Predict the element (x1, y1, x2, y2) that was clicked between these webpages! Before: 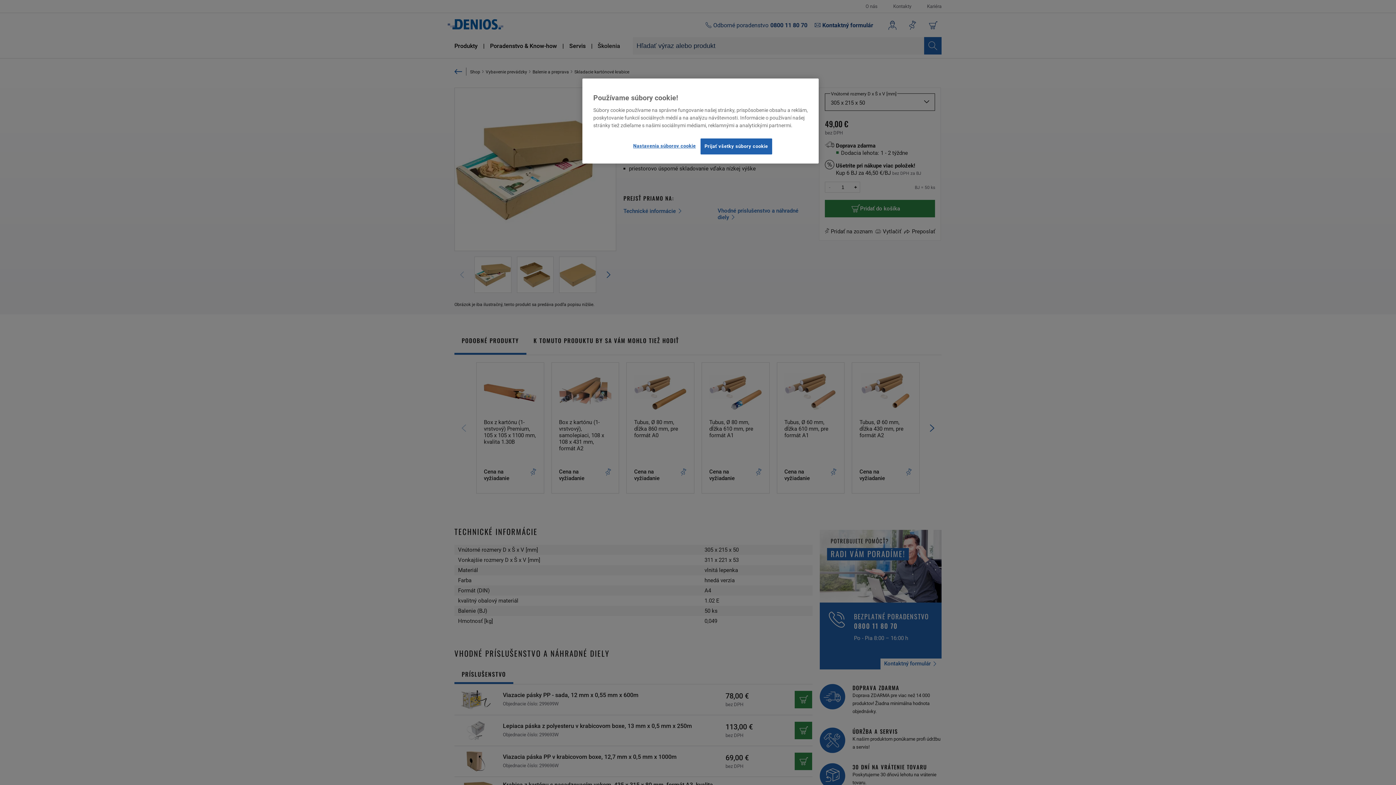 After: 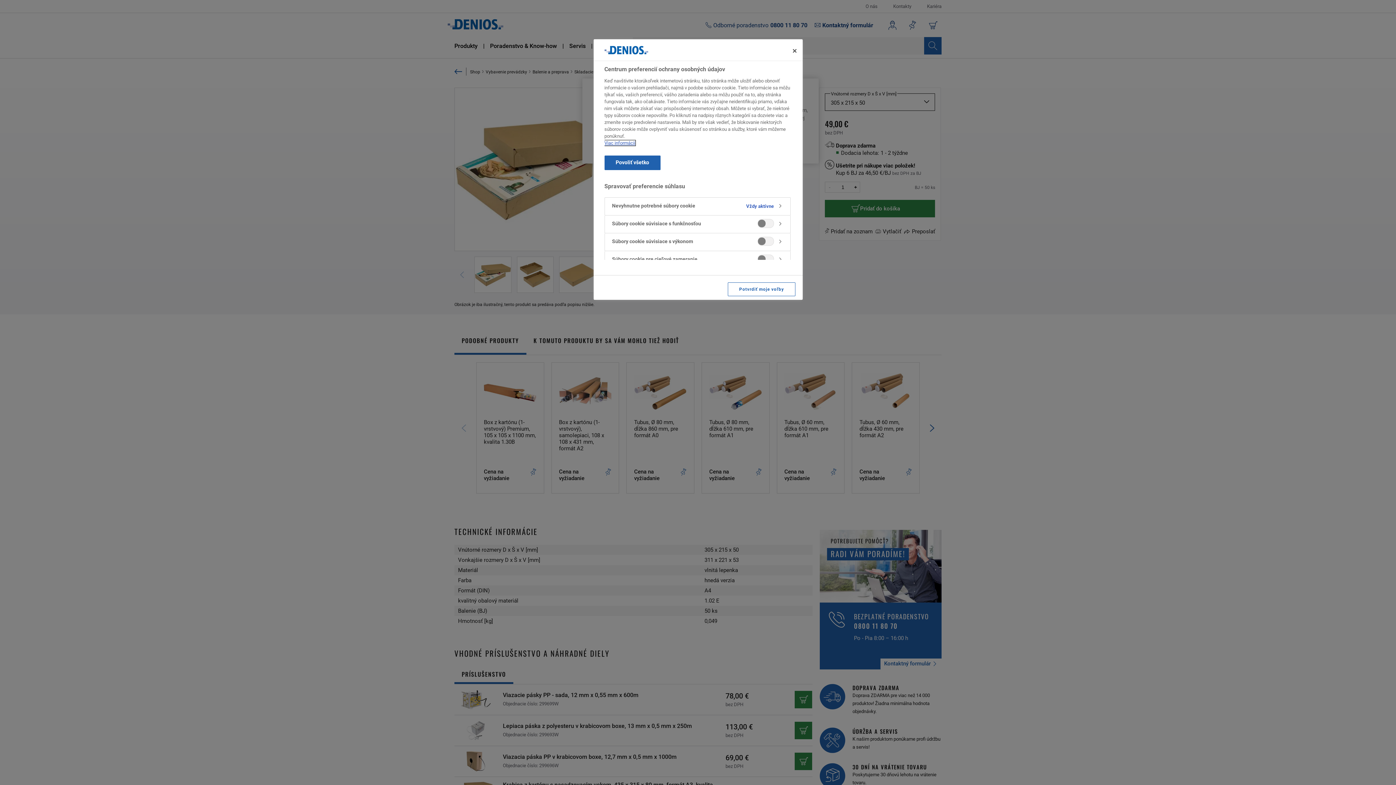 Action: label: Nastavenia súborov cookie bbox: (633, 138, 695, 153)